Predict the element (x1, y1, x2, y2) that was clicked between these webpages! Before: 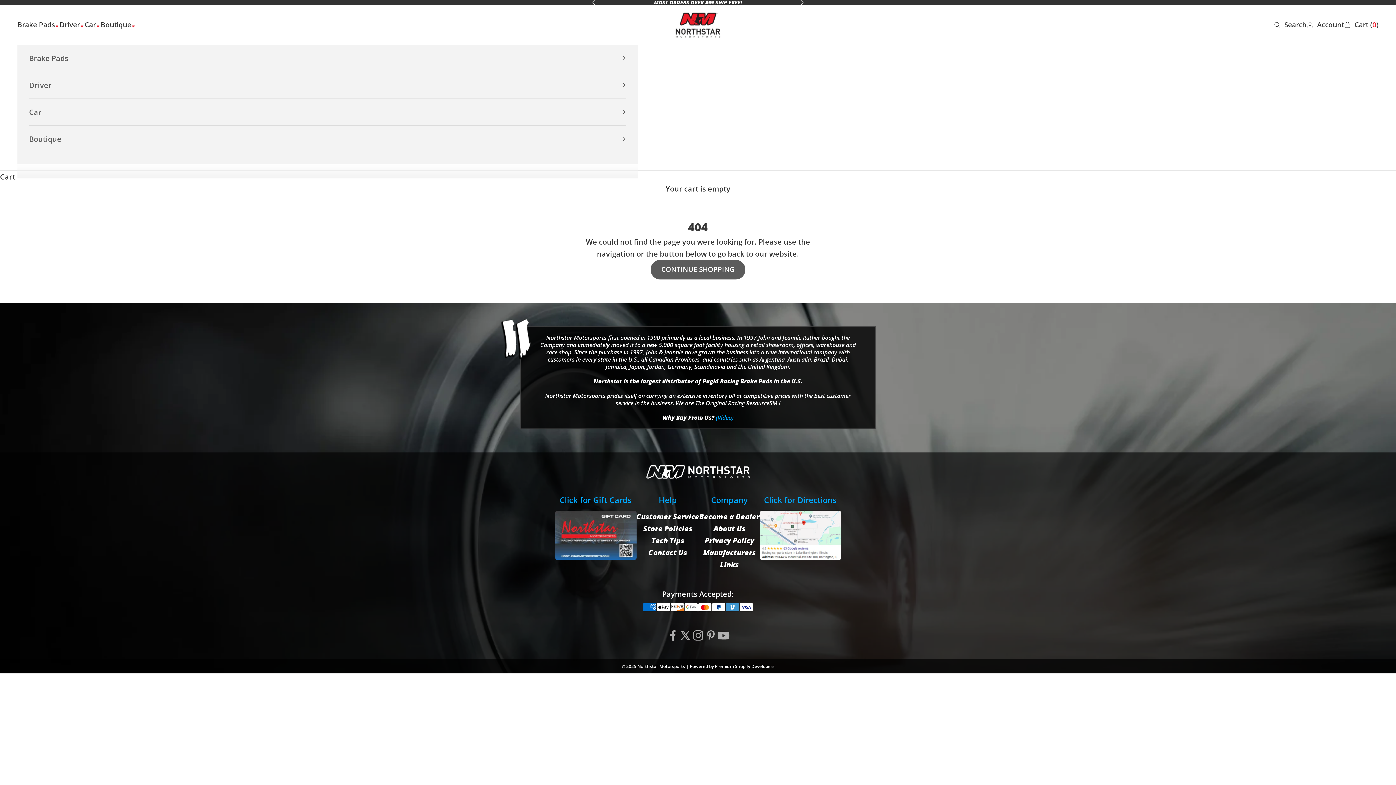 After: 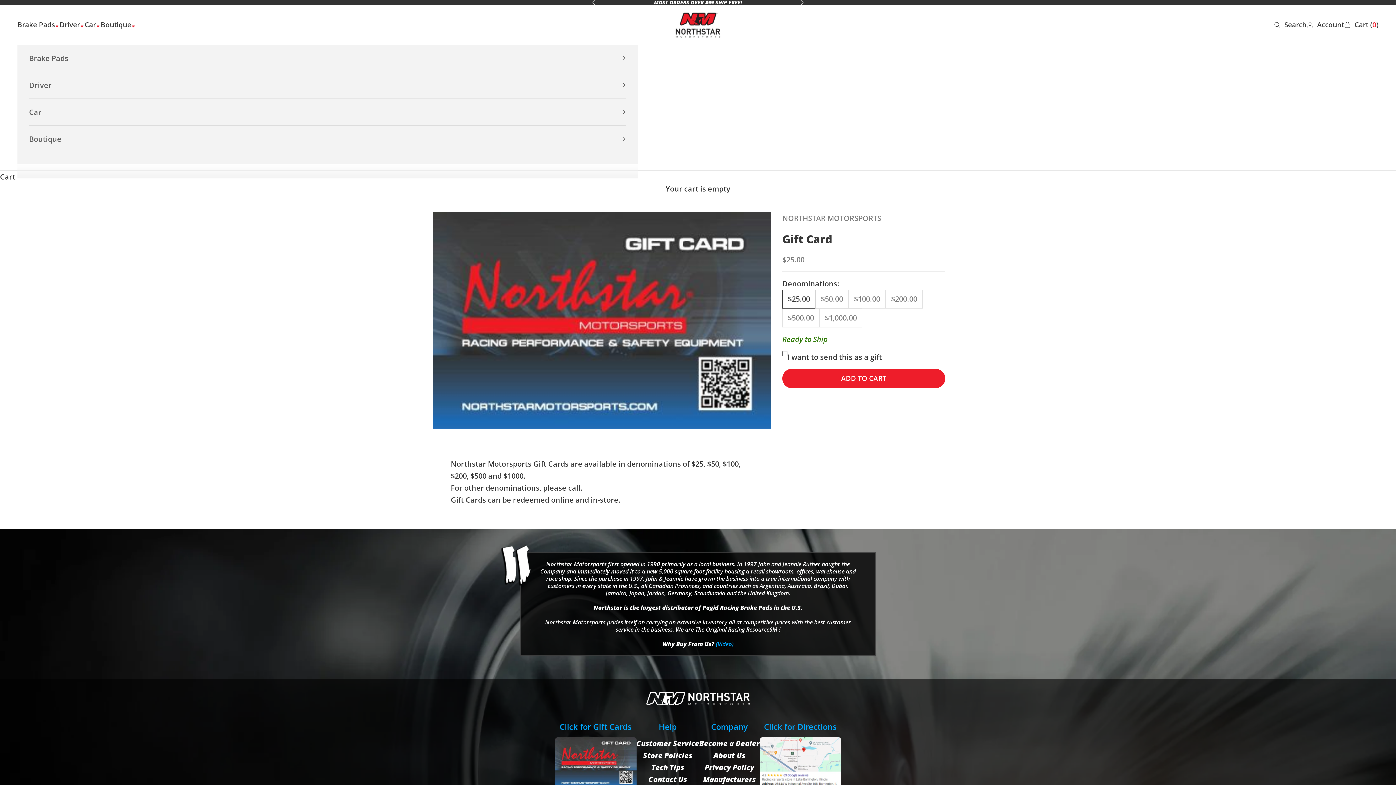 Action: bbox: (555, 511, 636, 560)